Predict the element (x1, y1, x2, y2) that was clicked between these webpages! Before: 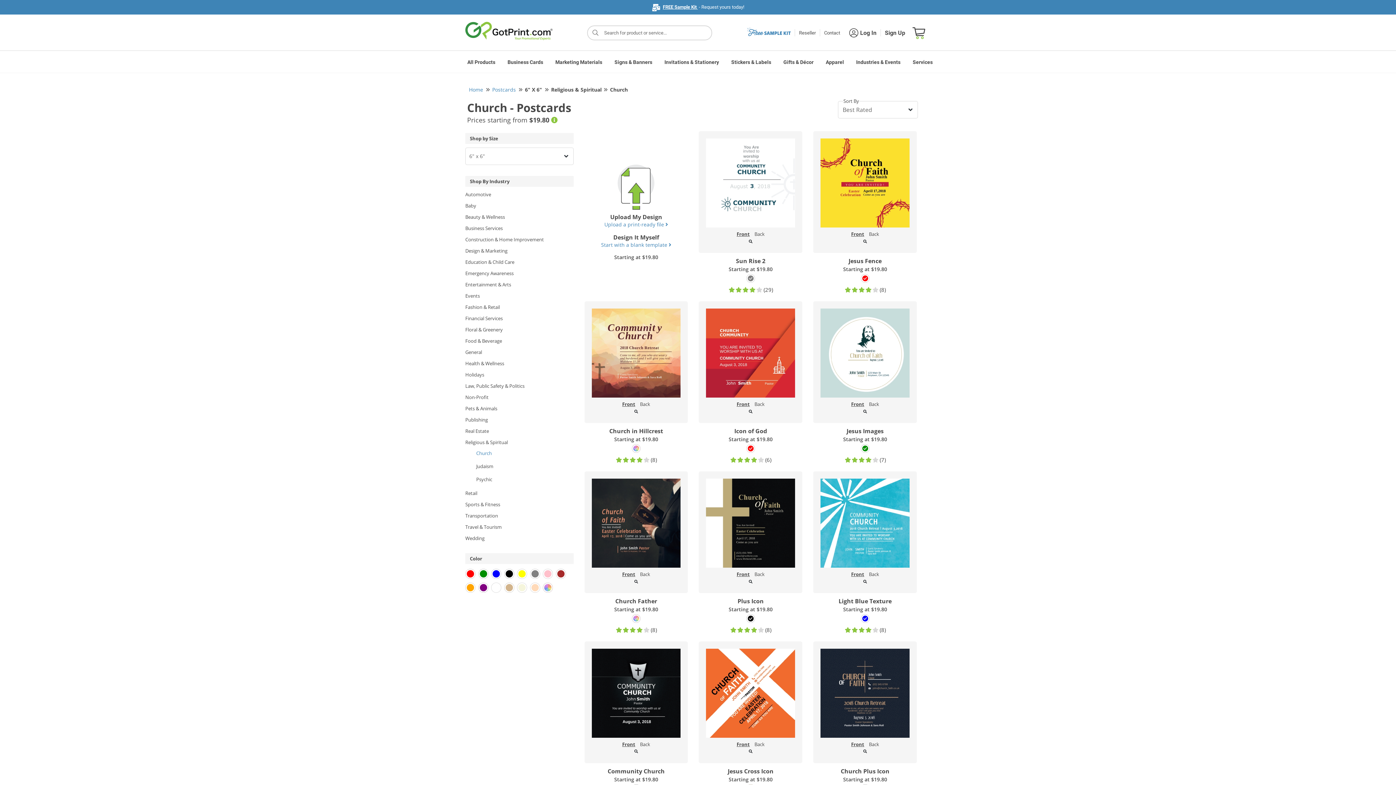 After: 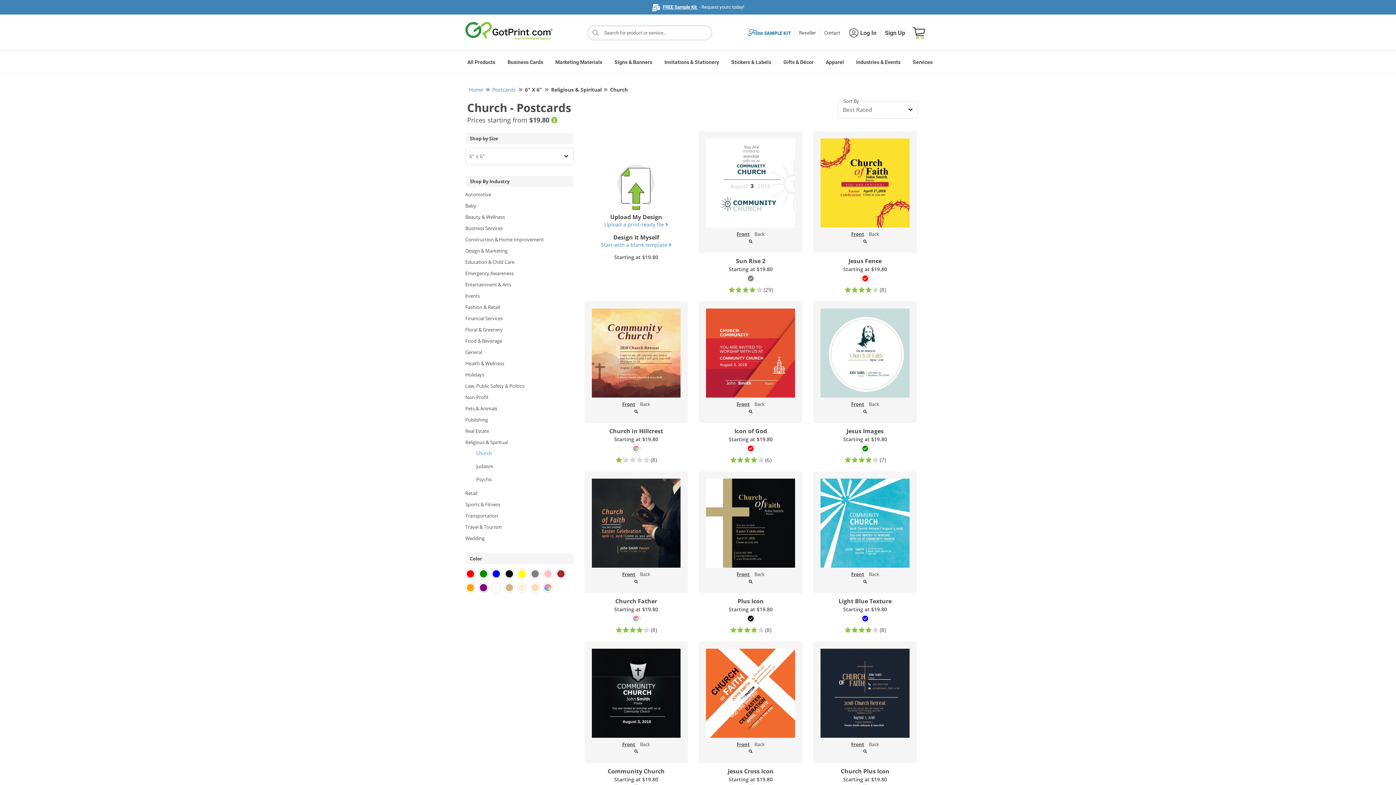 Action: bbox: (615, 457, 622, 463)